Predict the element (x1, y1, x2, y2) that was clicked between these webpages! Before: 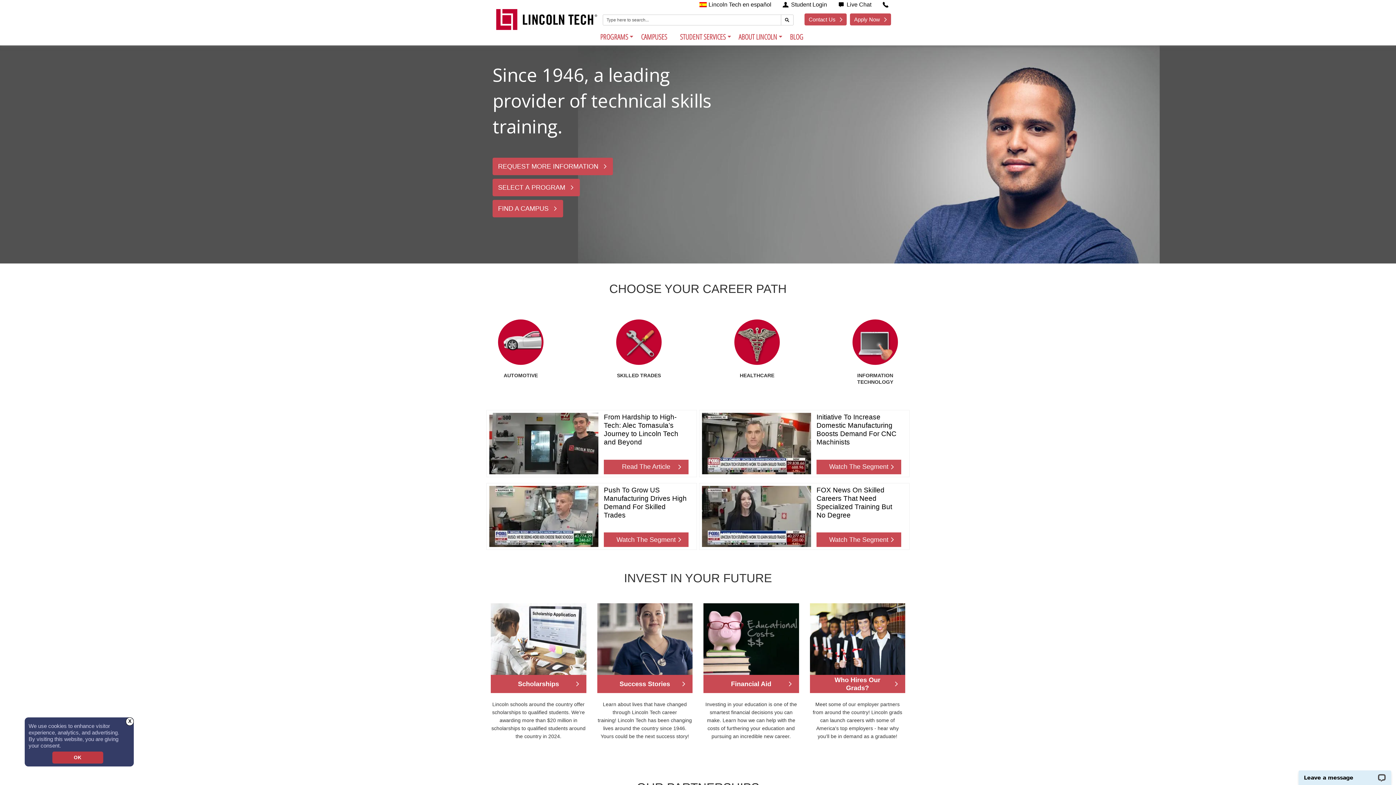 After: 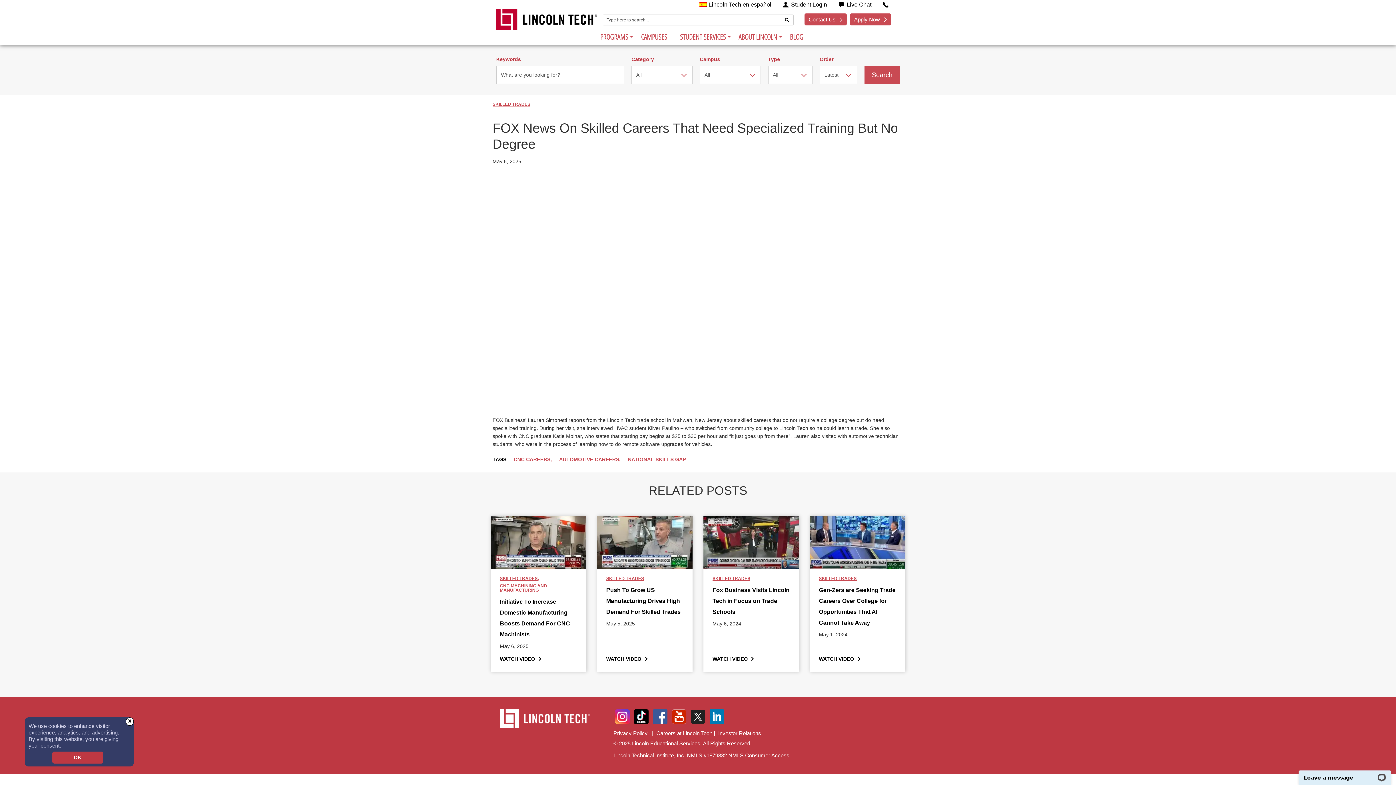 Action: label: Watch The Segment bbox: (816, 532, 901, 547)